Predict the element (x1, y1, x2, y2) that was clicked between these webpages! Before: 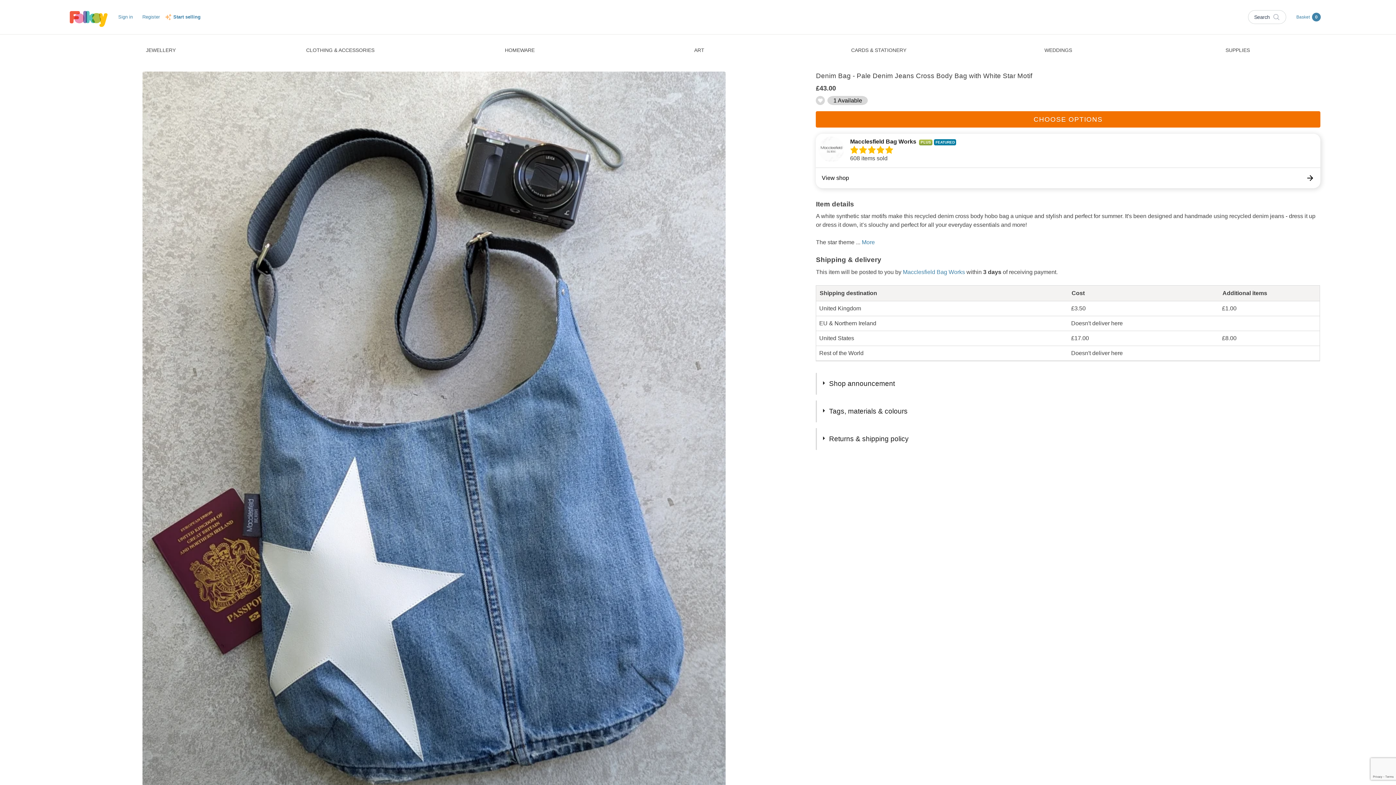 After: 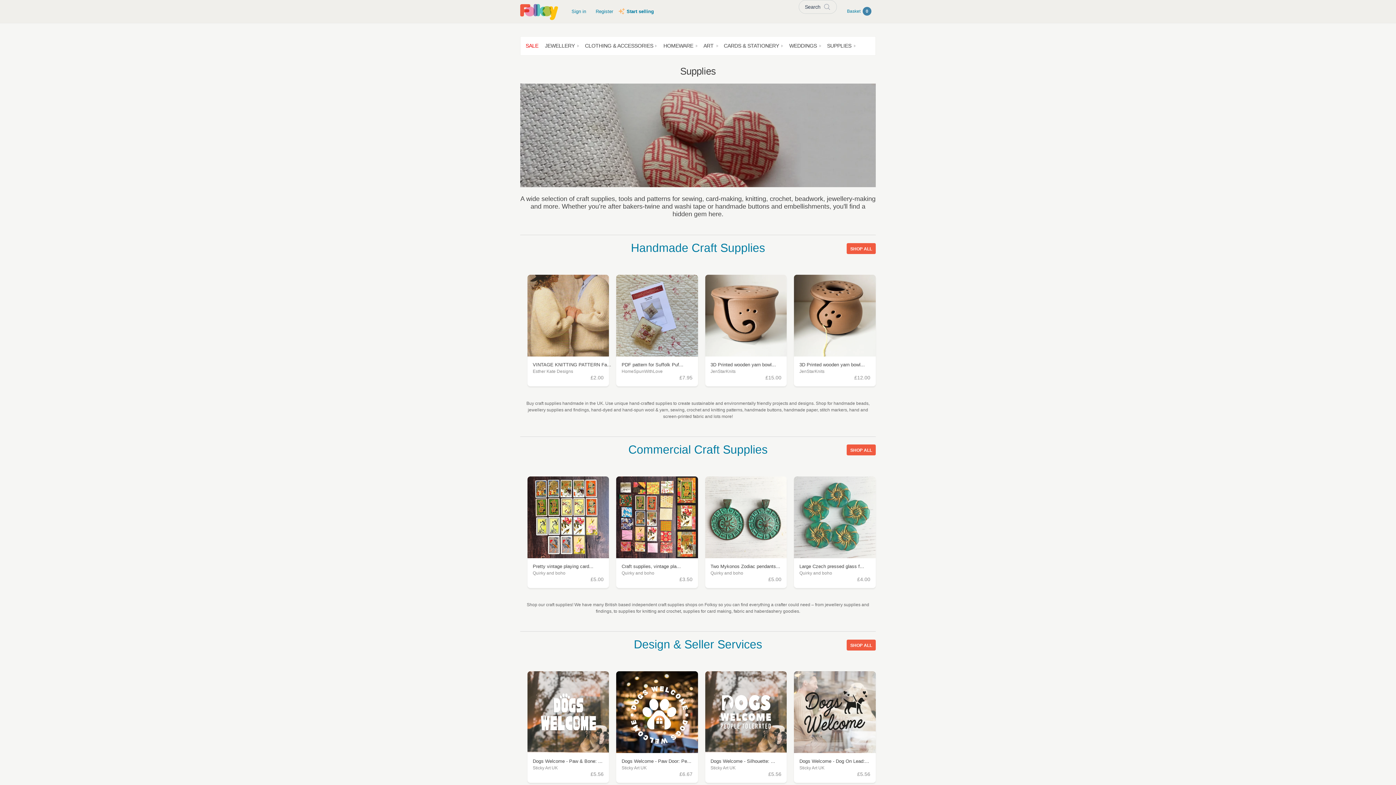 Action: label: Supplies section. Click to visit or use arrow keys to enter and leave menu. bbox: (1220, 41, 1255, 57)